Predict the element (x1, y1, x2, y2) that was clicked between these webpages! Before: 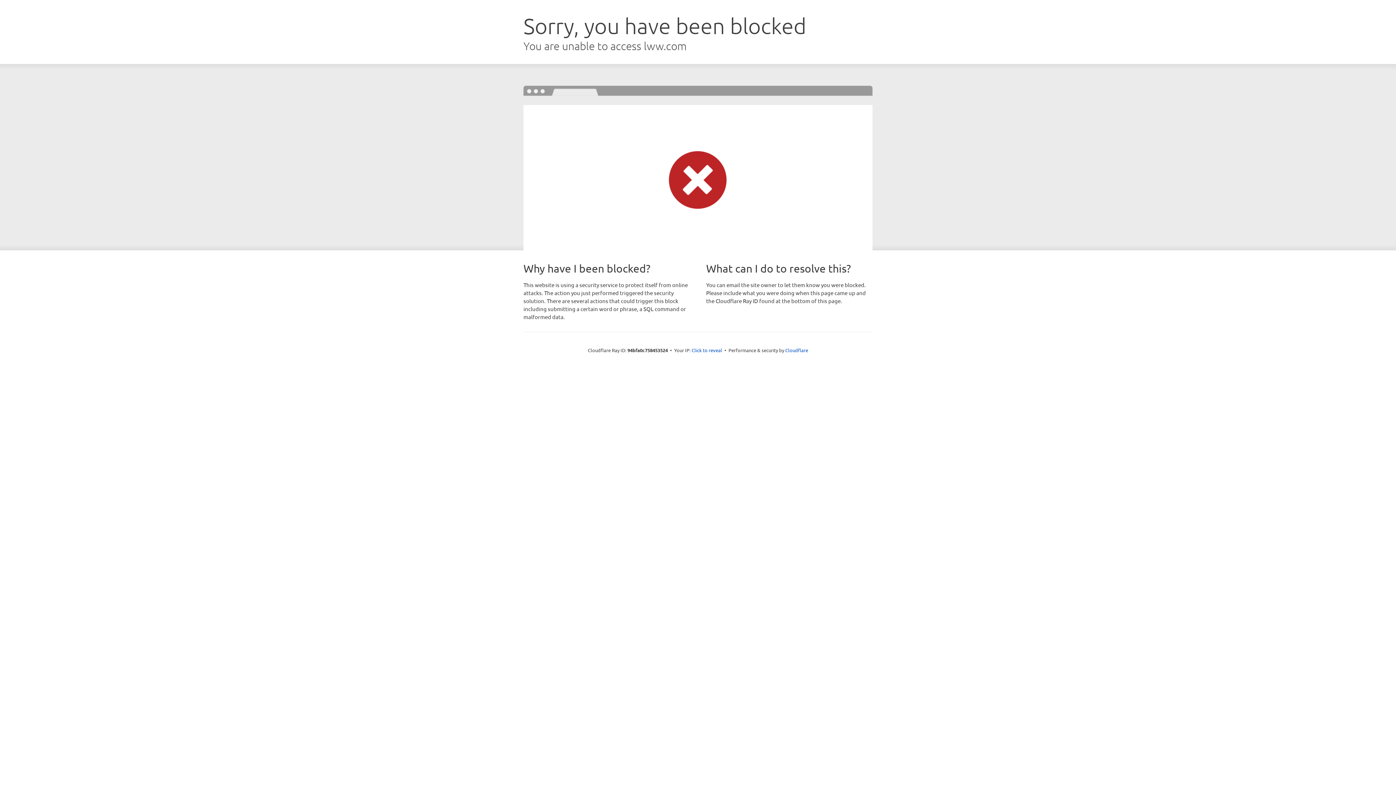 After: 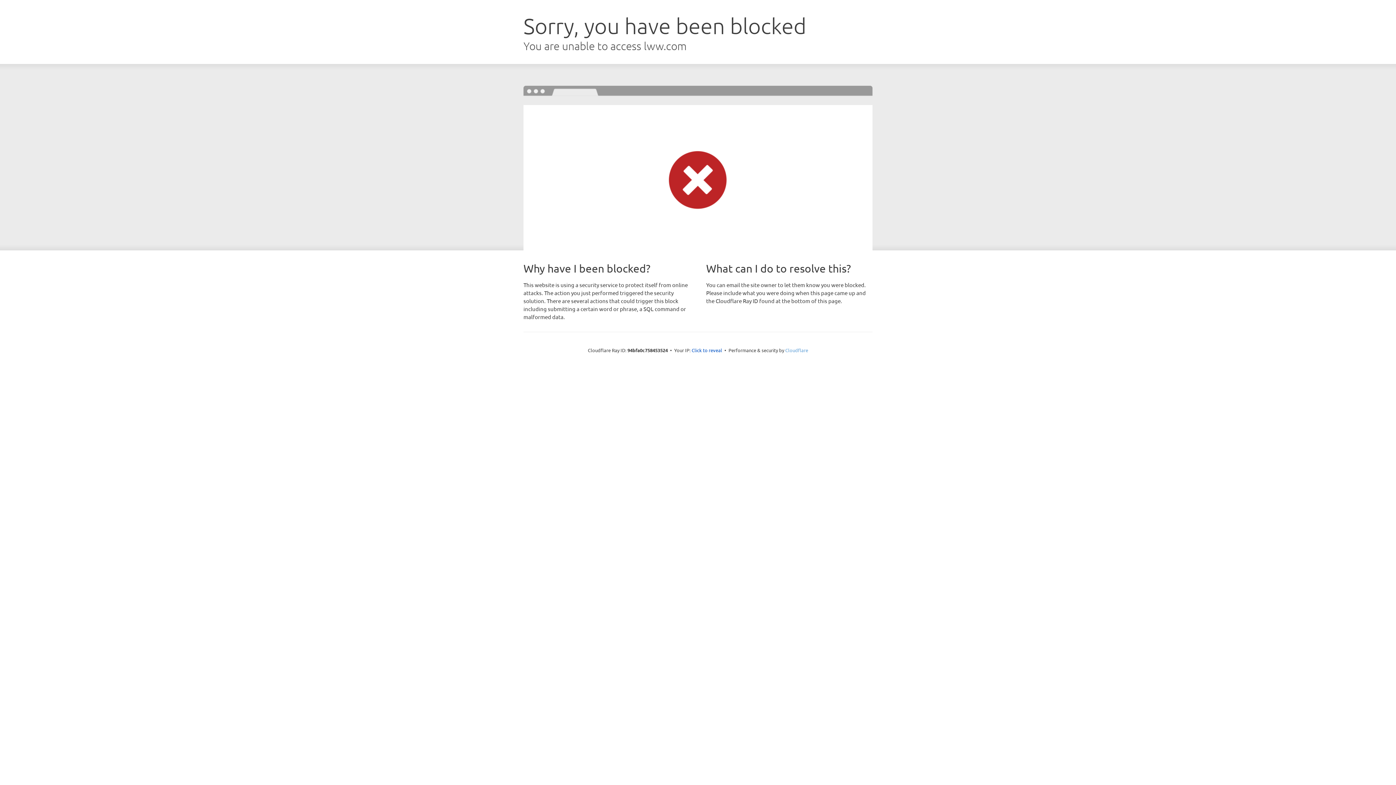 Action: label: Cloudflare bbox: (785, 347, 808, 353)